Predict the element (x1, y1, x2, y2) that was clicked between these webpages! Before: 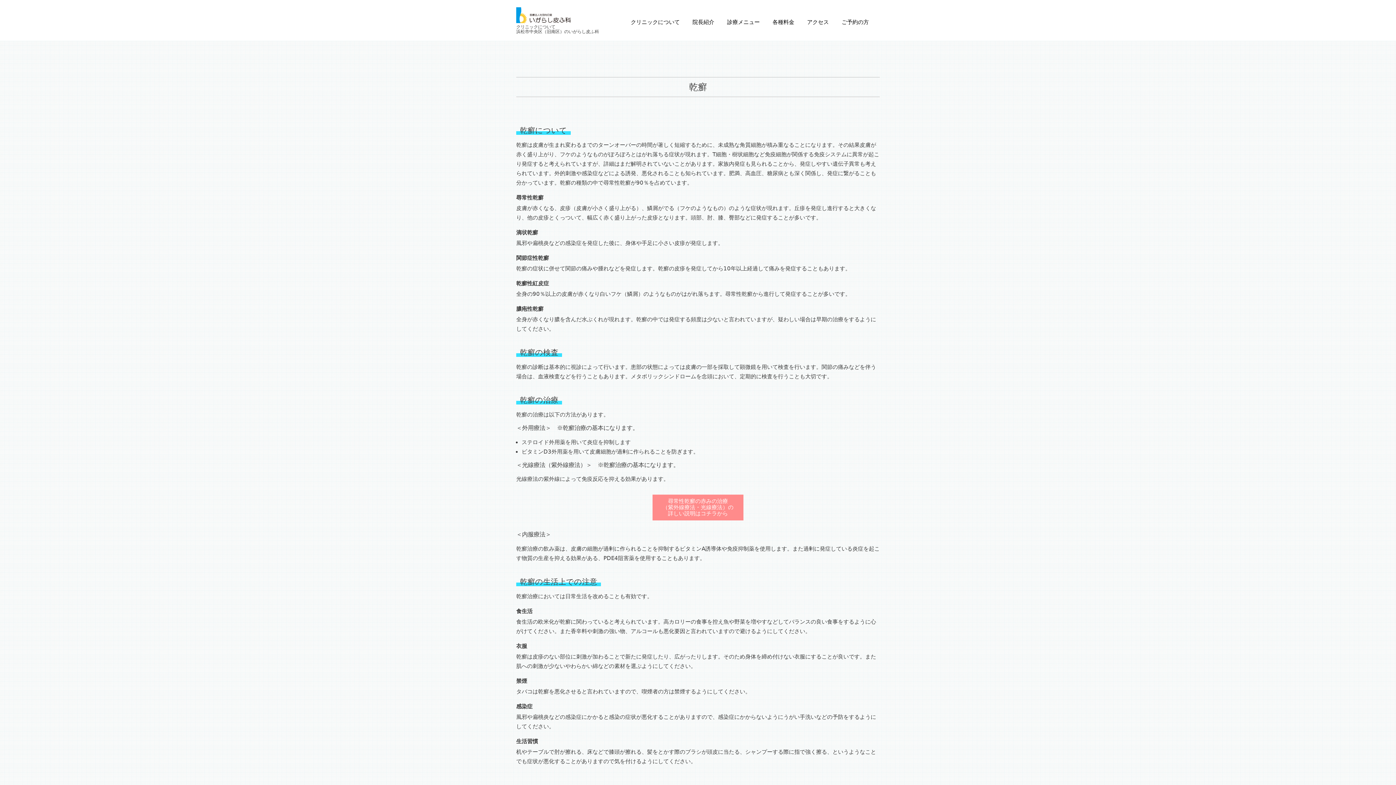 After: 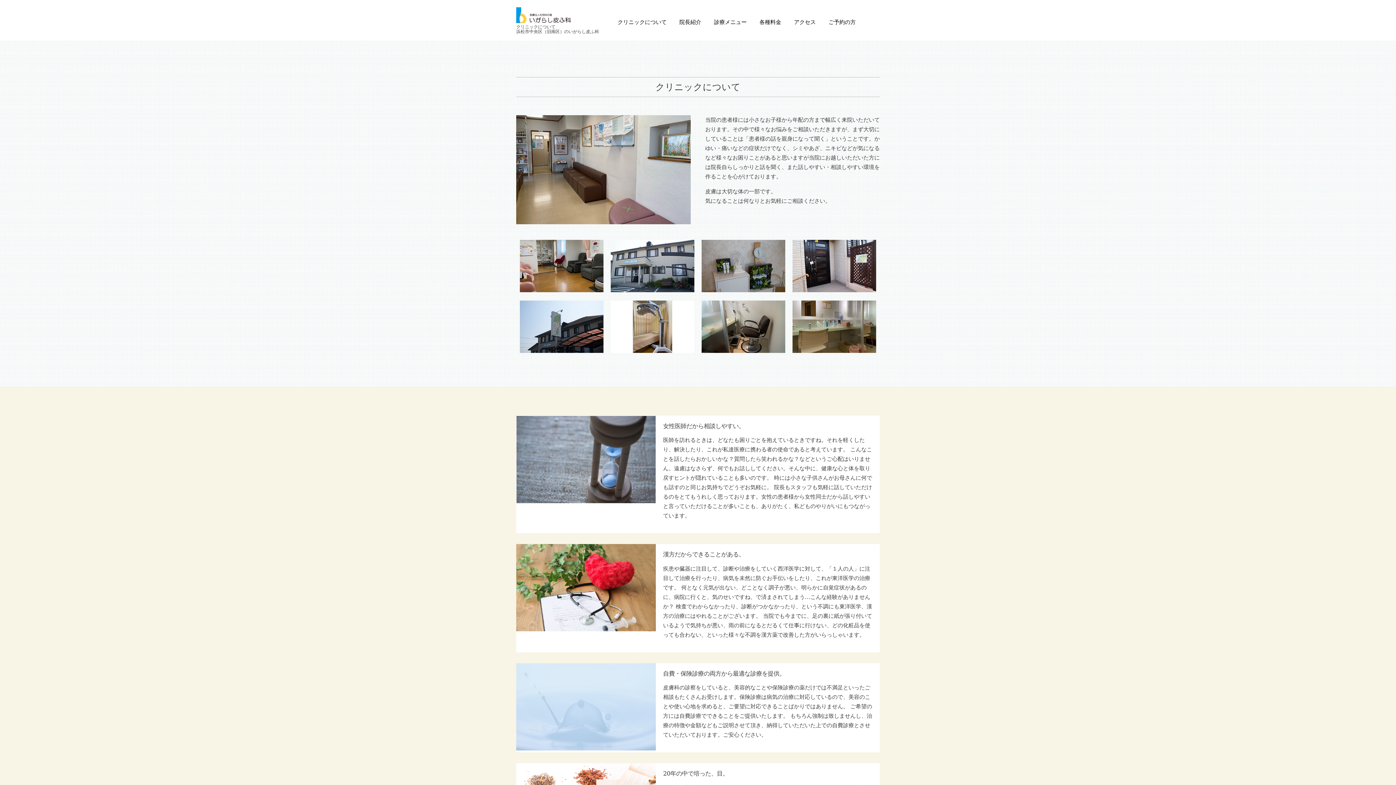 Action: label: クリニックについて bbox: (630, 18, 680, 25)